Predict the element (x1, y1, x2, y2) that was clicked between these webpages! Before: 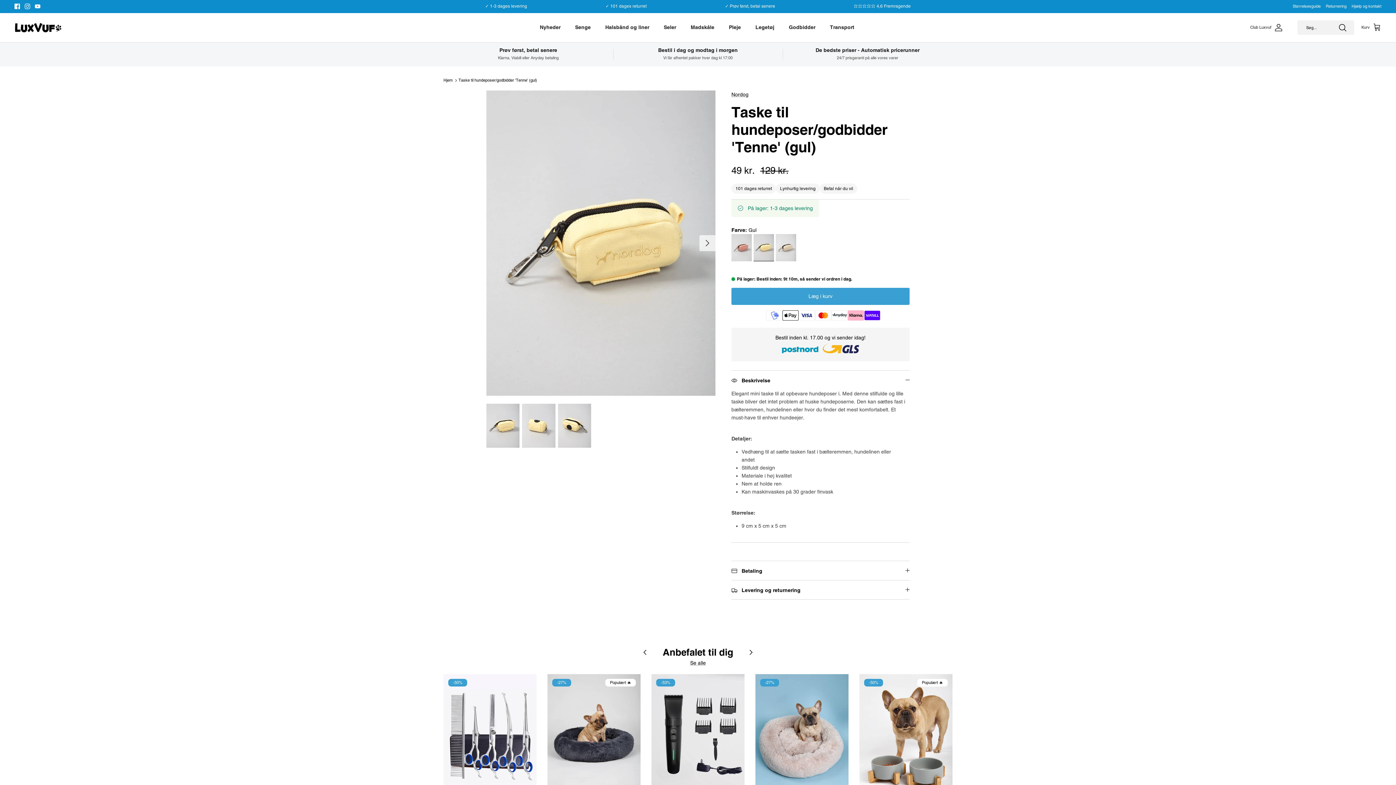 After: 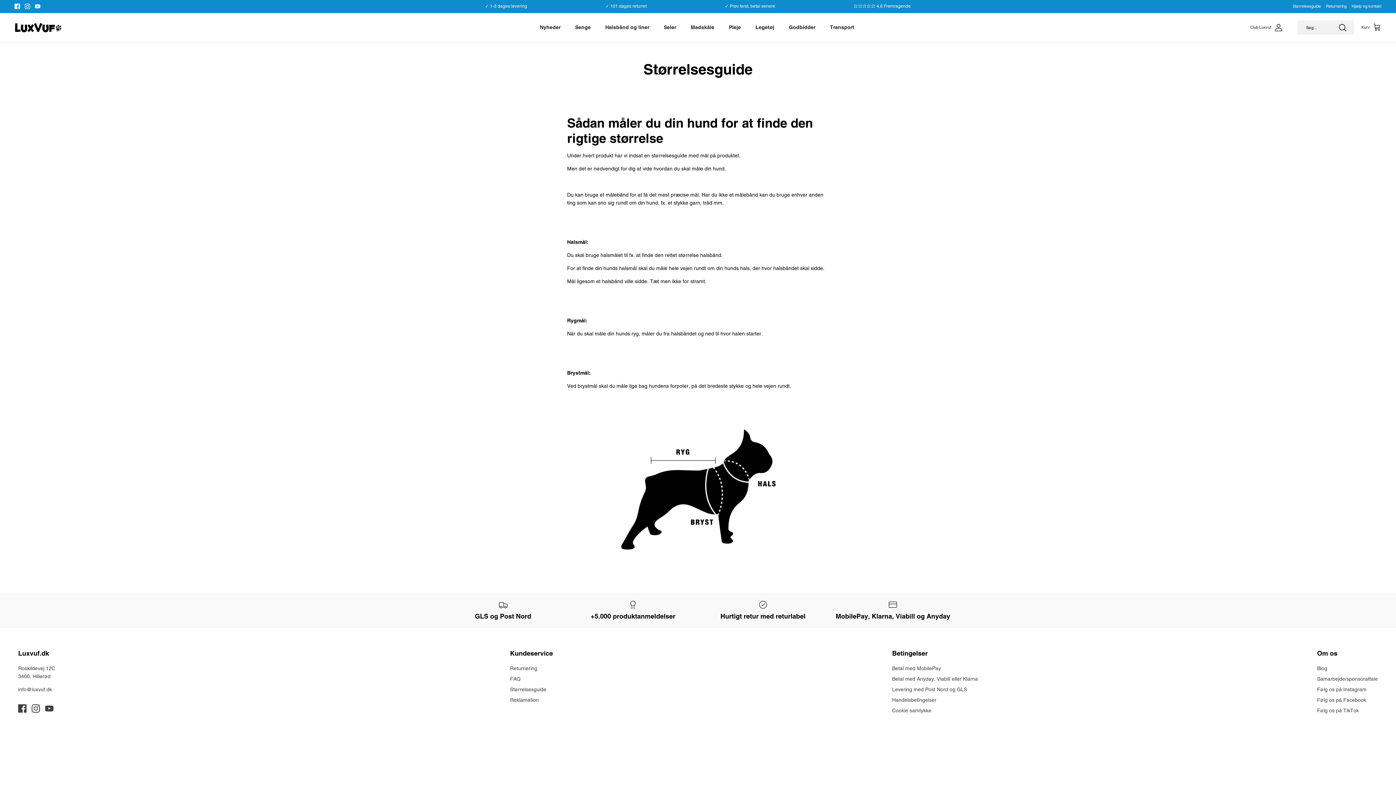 Action: bbox: (1293, 0, 1321, 12) label: Størrelsesguide